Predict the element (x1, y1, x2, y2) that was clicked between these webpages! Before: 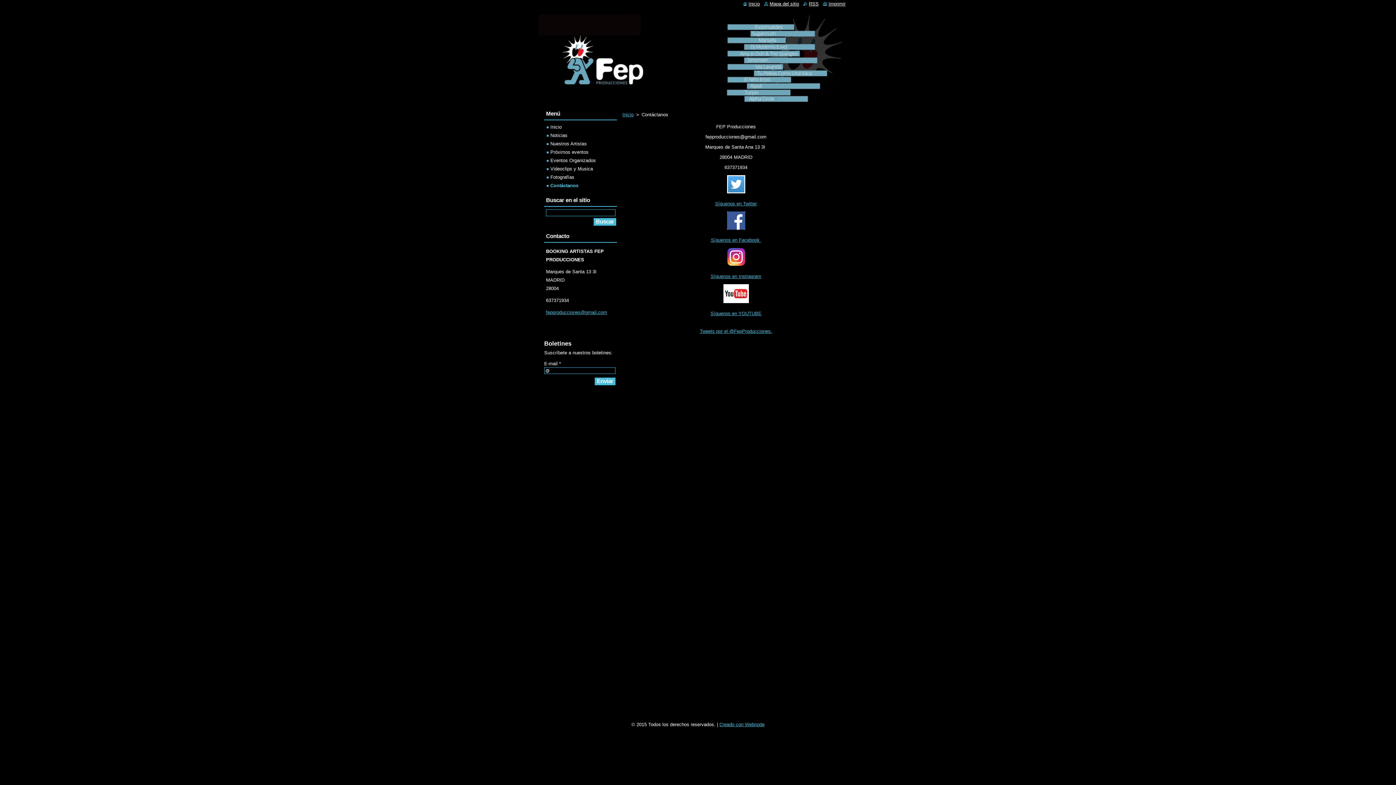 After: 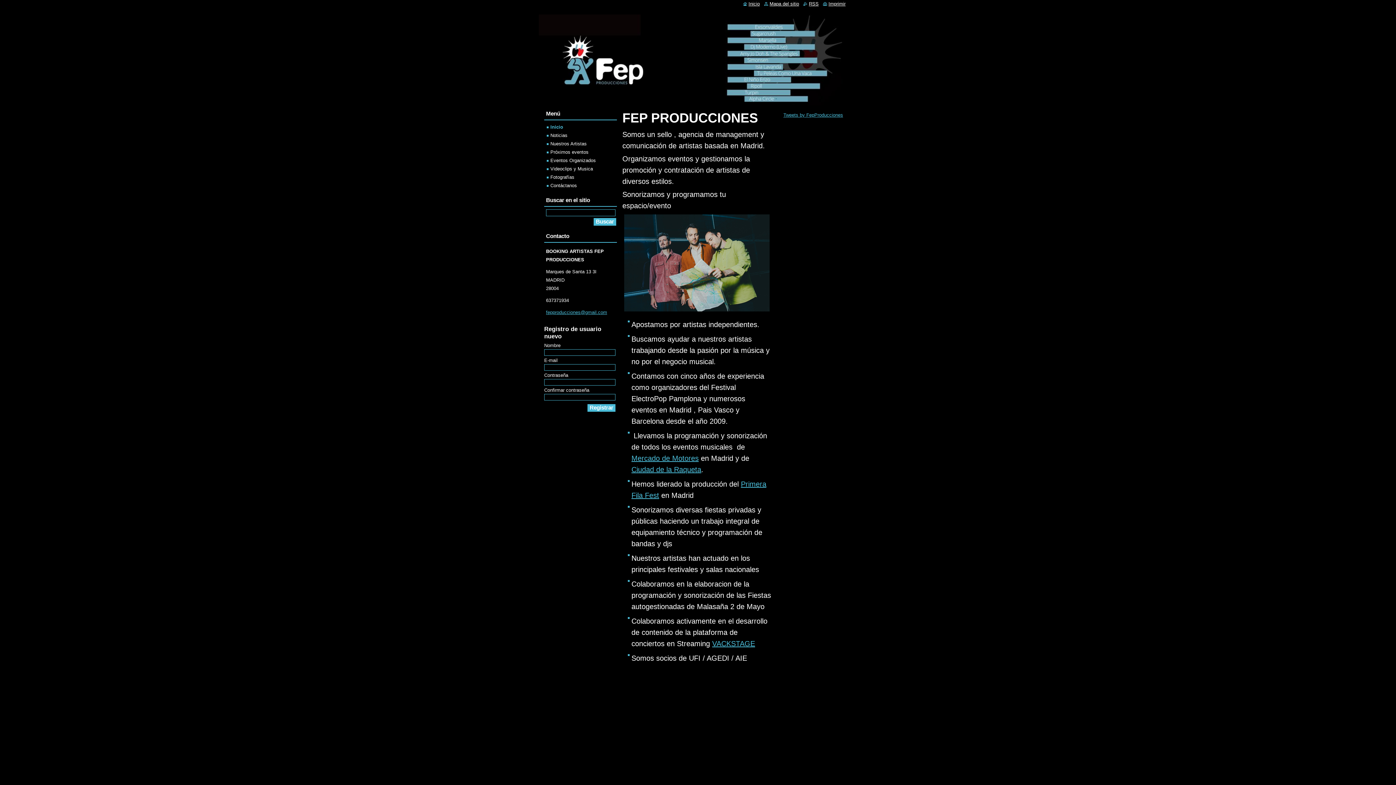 Action: bbox: (622, 112, 633, 117) label: Inicio